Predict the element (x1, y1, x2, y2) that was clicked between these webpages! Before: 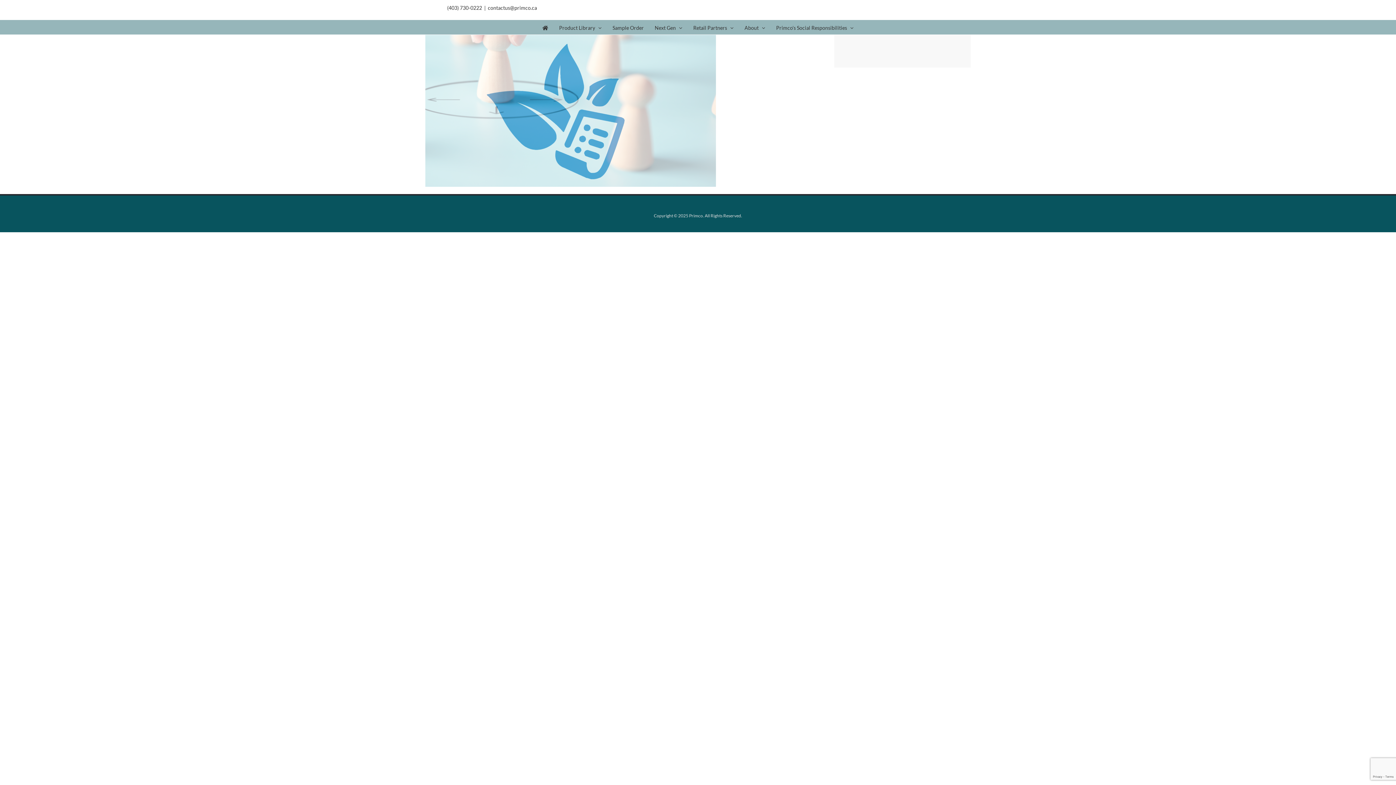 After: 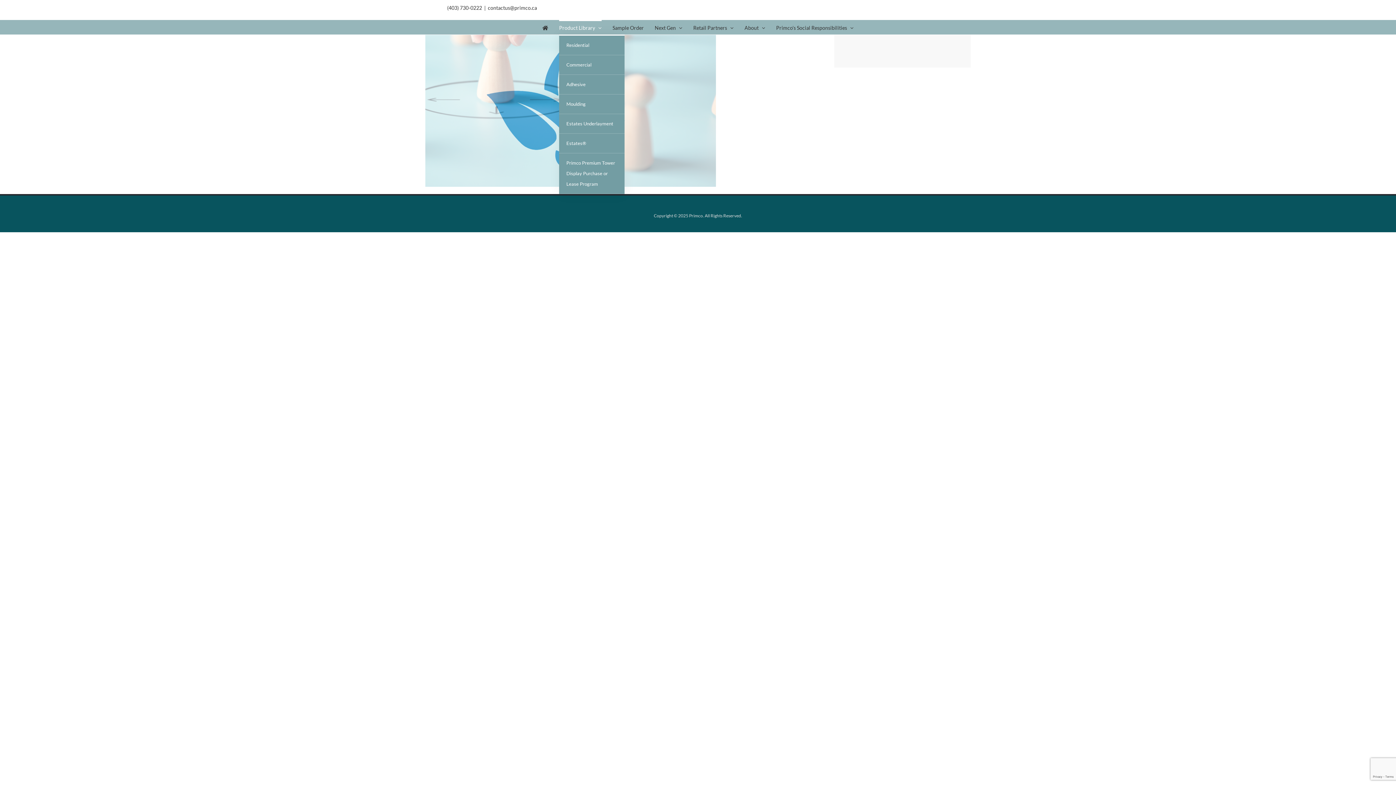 Action: label: Product Library bbox: (559, 20, 601, 34)